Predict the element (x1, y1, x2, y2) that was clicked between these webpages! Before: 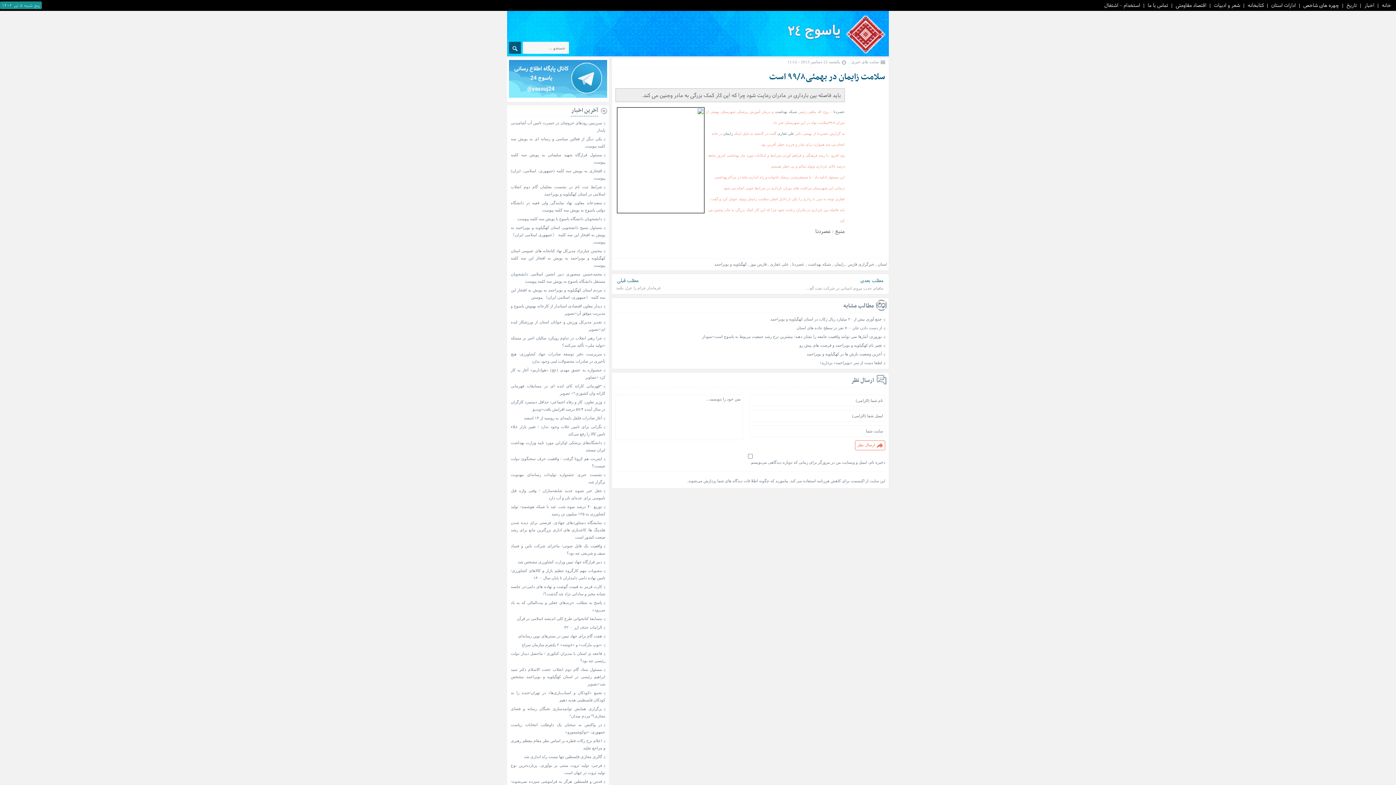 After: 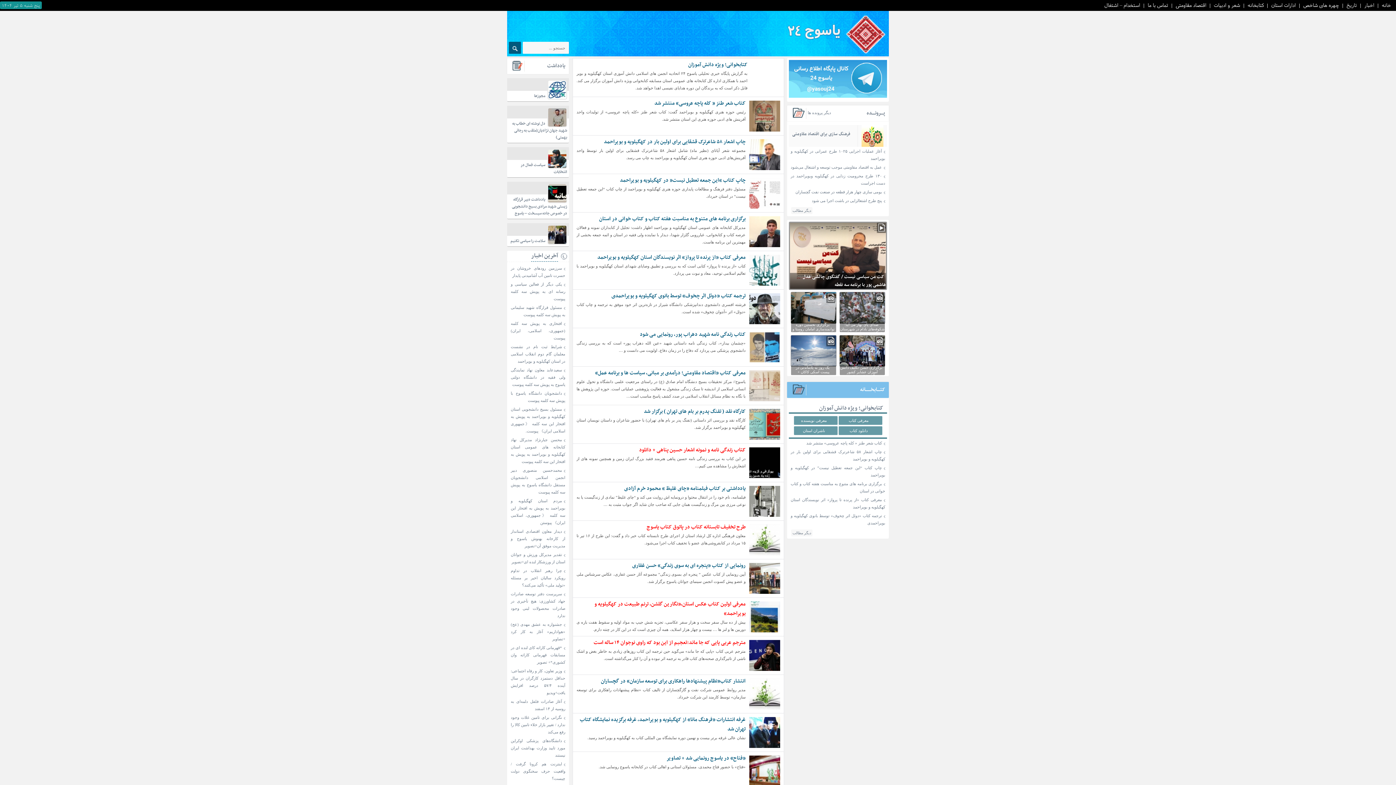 Action: label: کتابخانه bbox: (1246, 0, 1265, 9)